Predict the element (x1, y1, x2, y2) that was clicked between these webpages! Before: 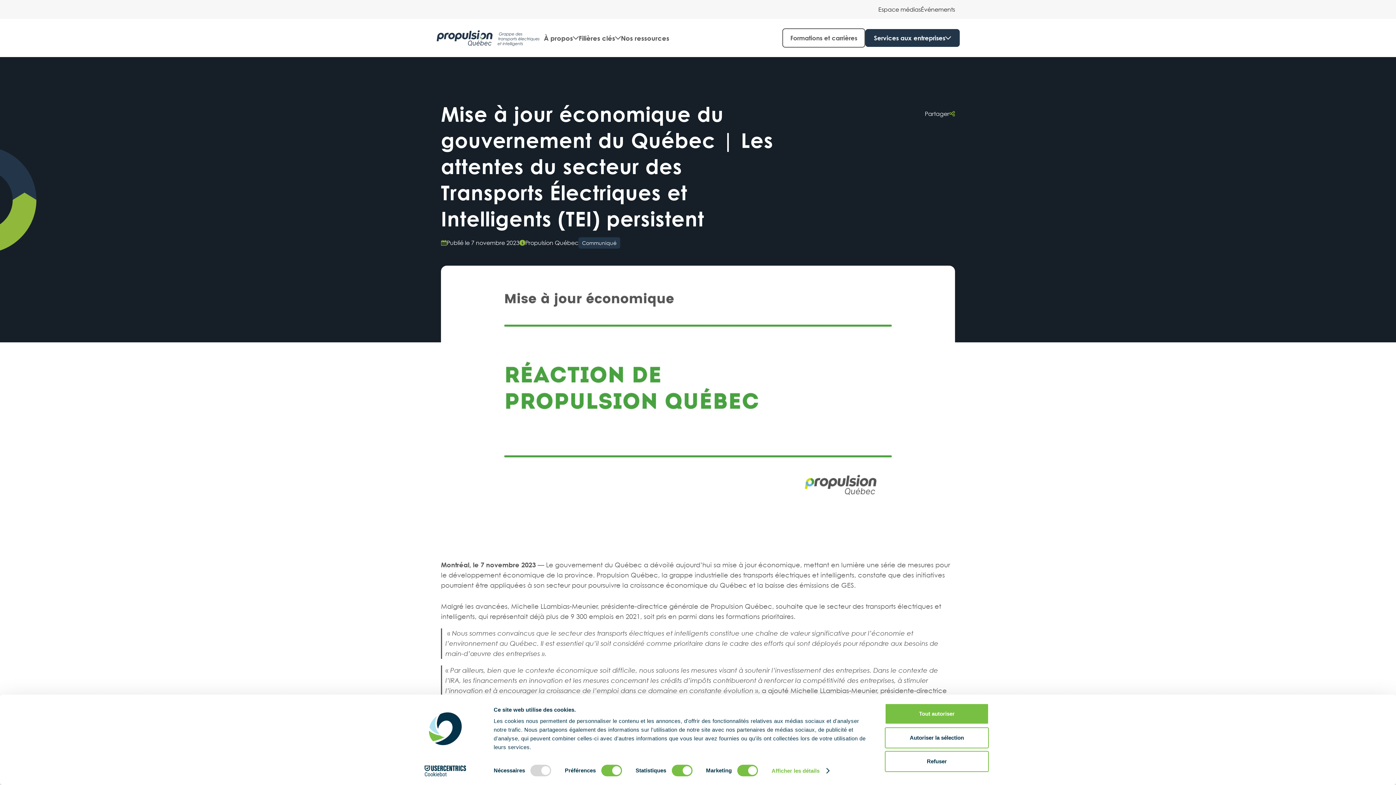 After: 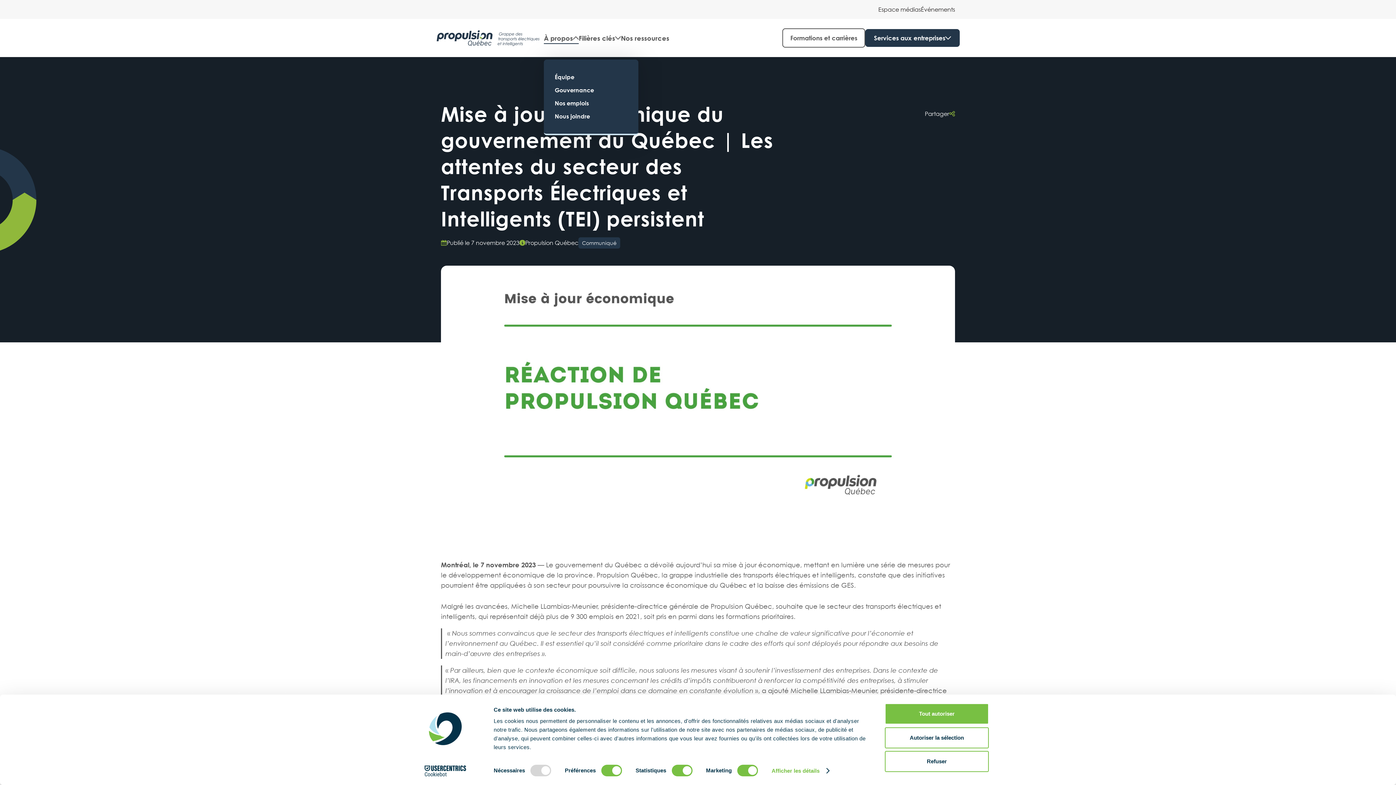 Action: bbox: (544, 34, 578, 43) label: À propos